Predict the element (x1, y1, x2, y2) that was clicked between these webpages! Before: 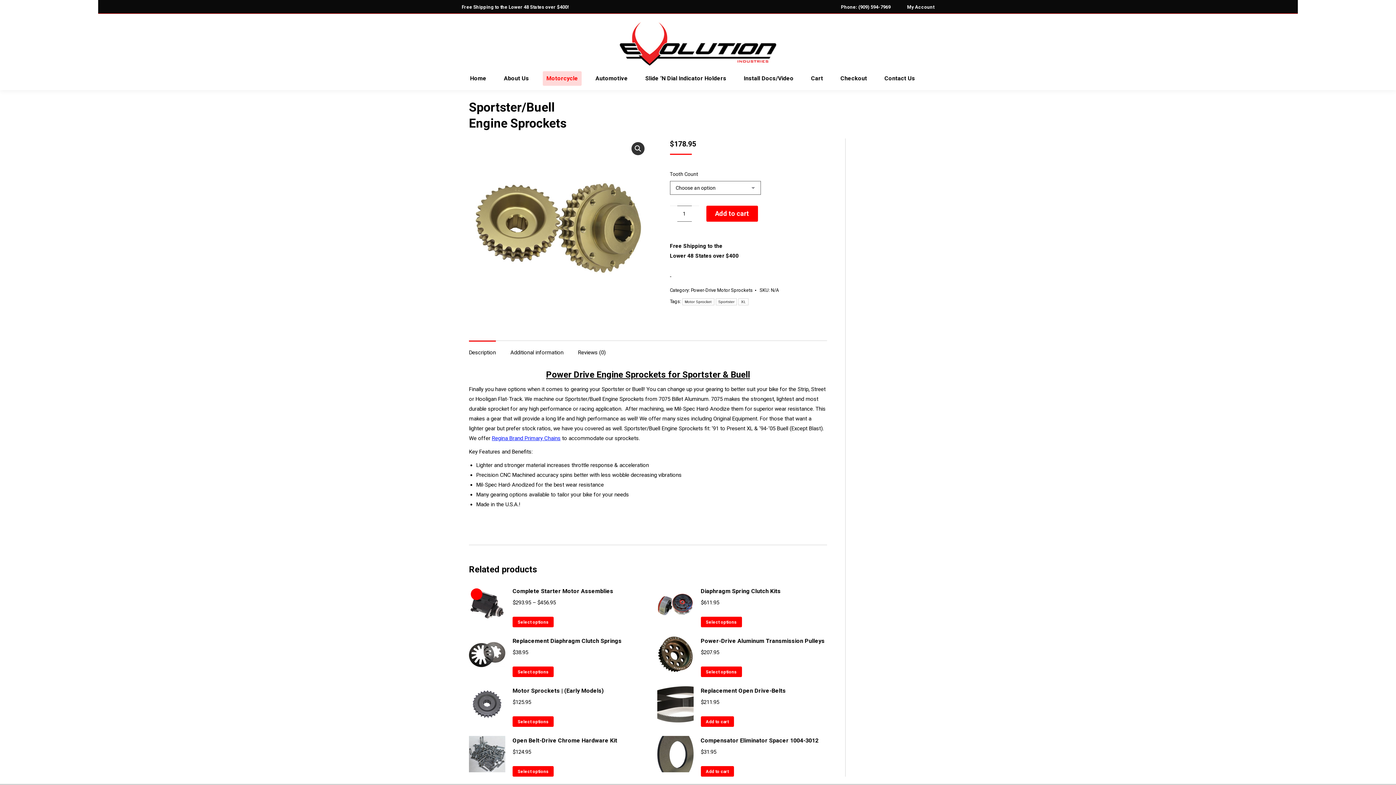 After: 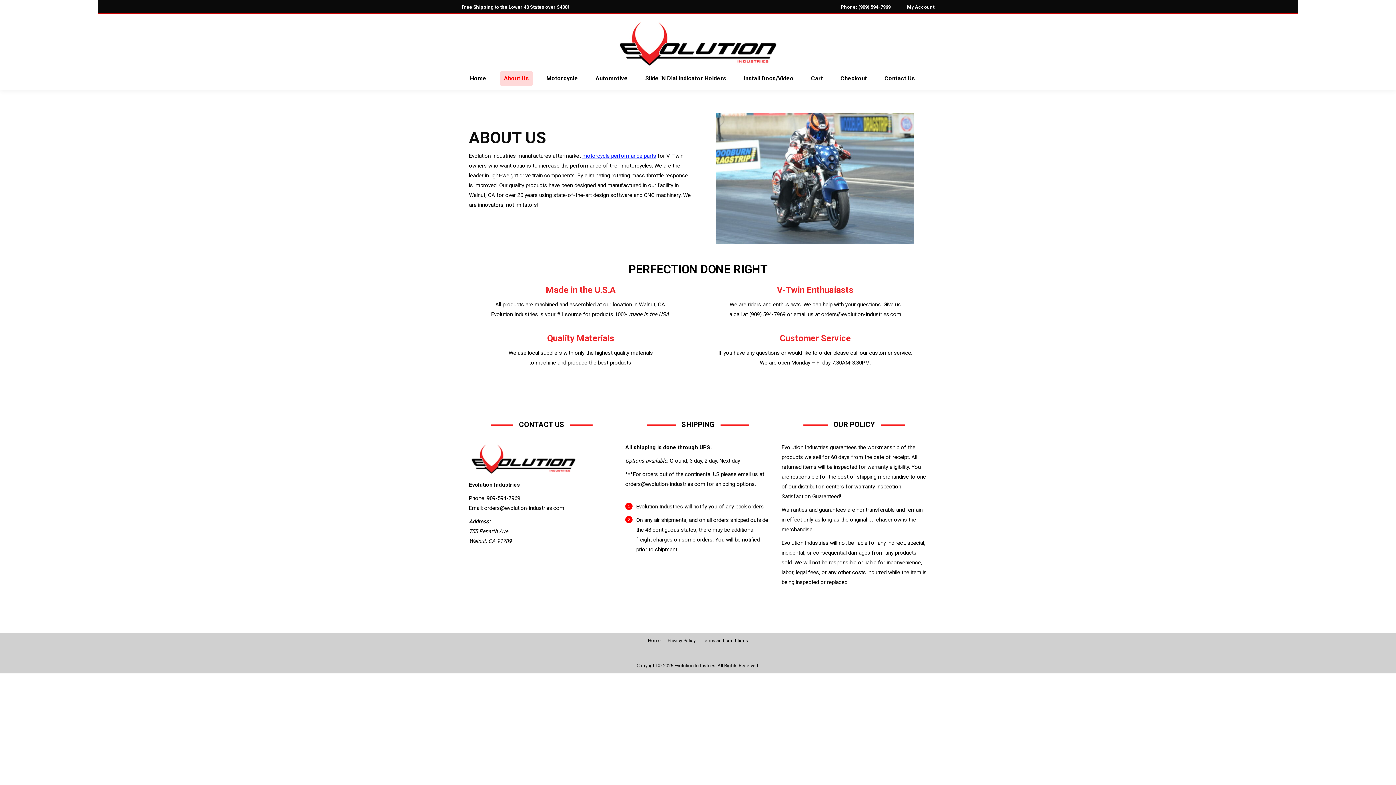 Action: bbox: (500, 71, 532, 85) label: About Us